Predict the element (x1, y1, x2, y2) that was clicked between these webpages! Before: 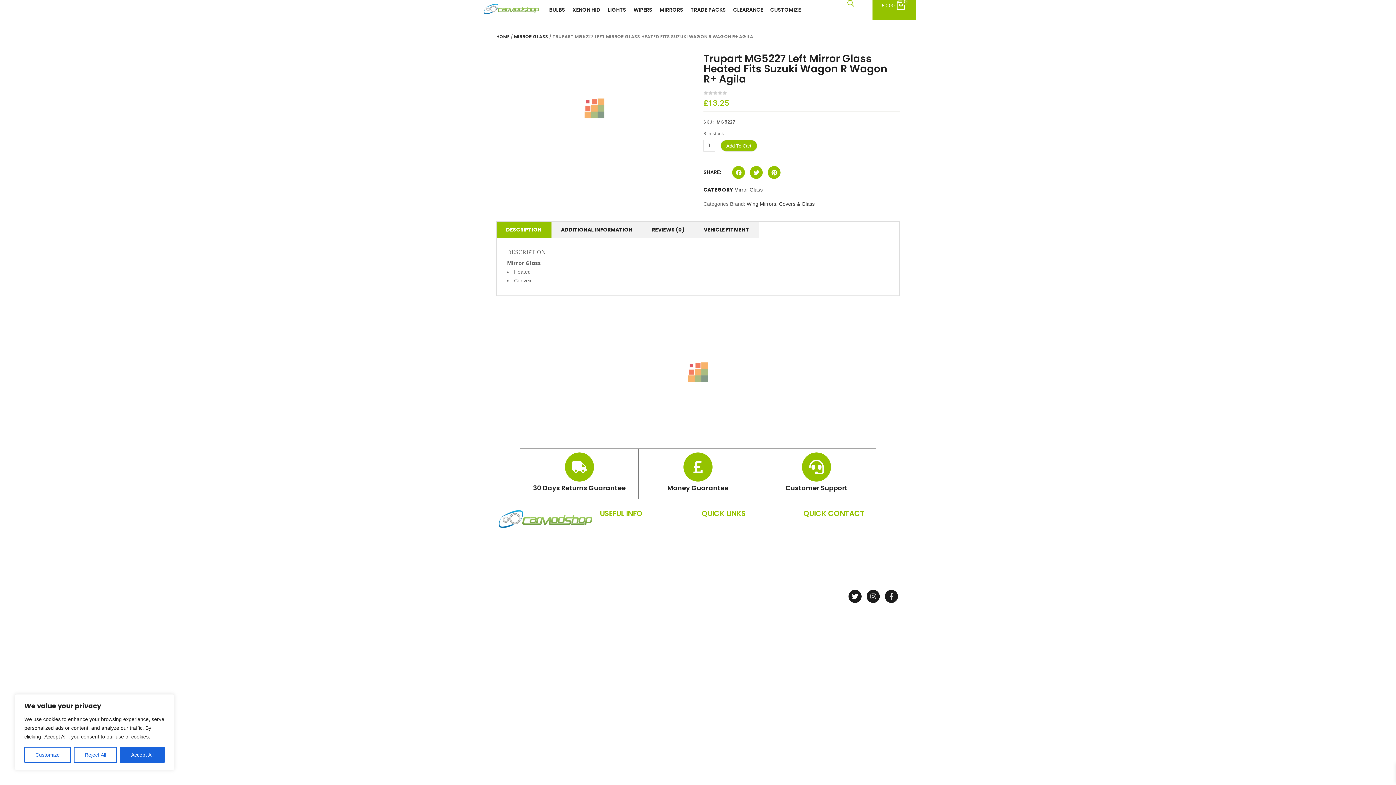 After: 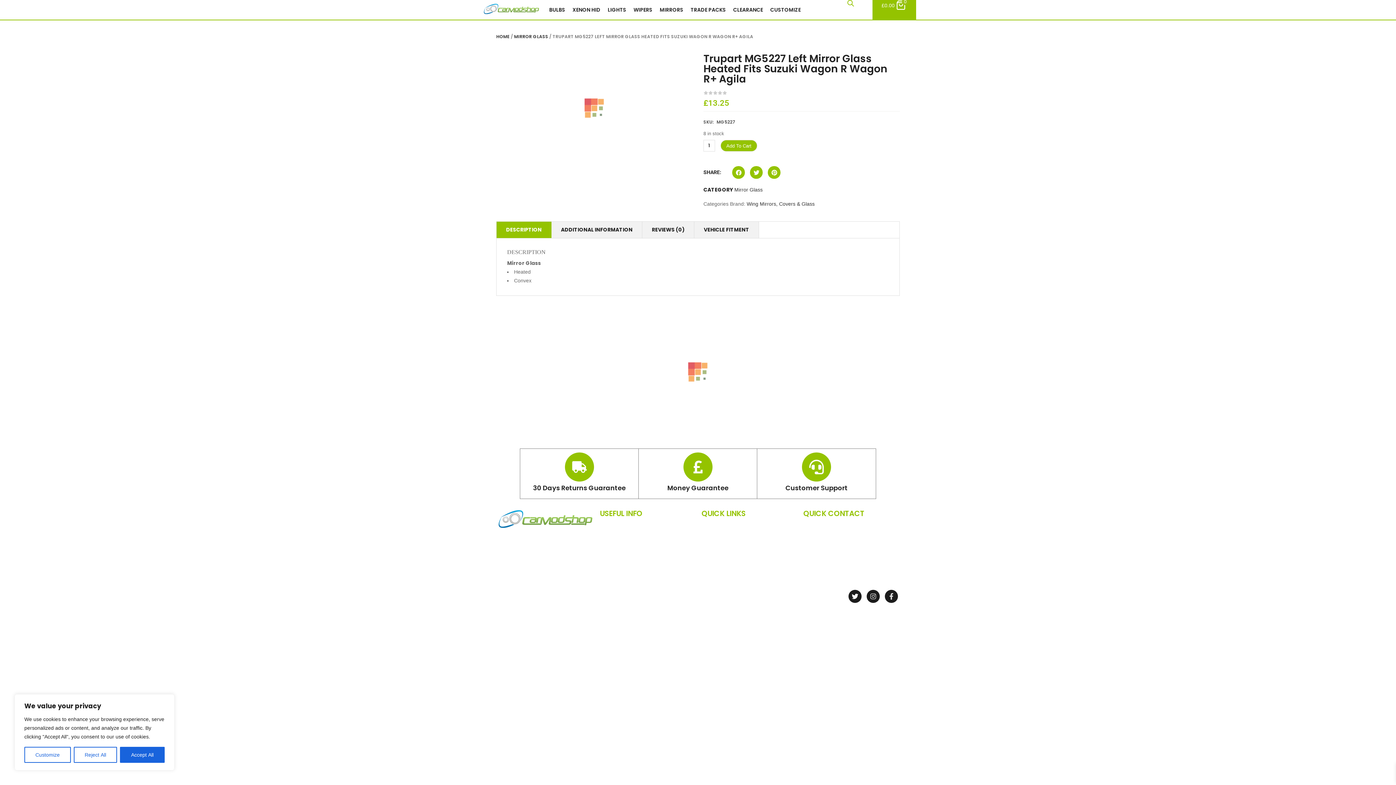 Action: bbox: (514, 33, 548, 39) label: MIRROR GLASS